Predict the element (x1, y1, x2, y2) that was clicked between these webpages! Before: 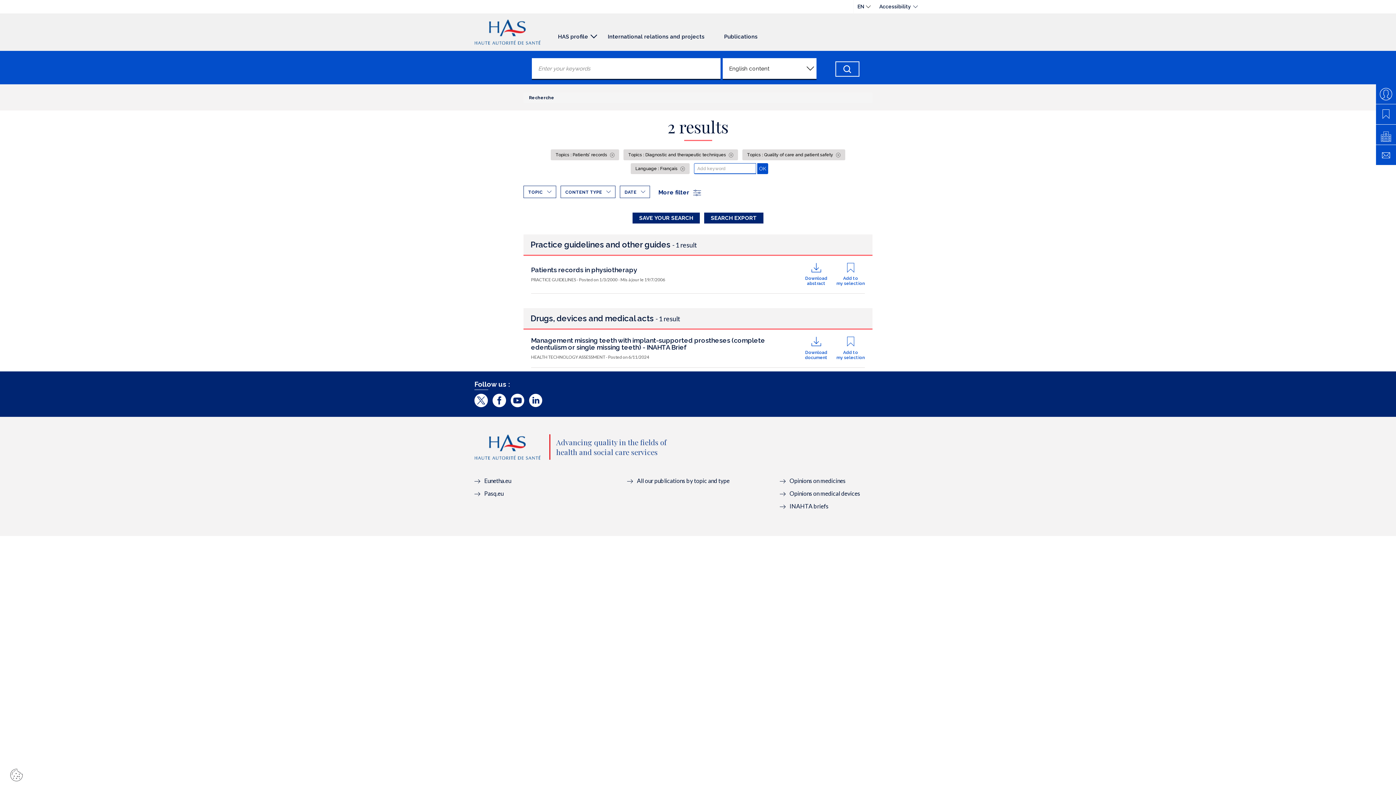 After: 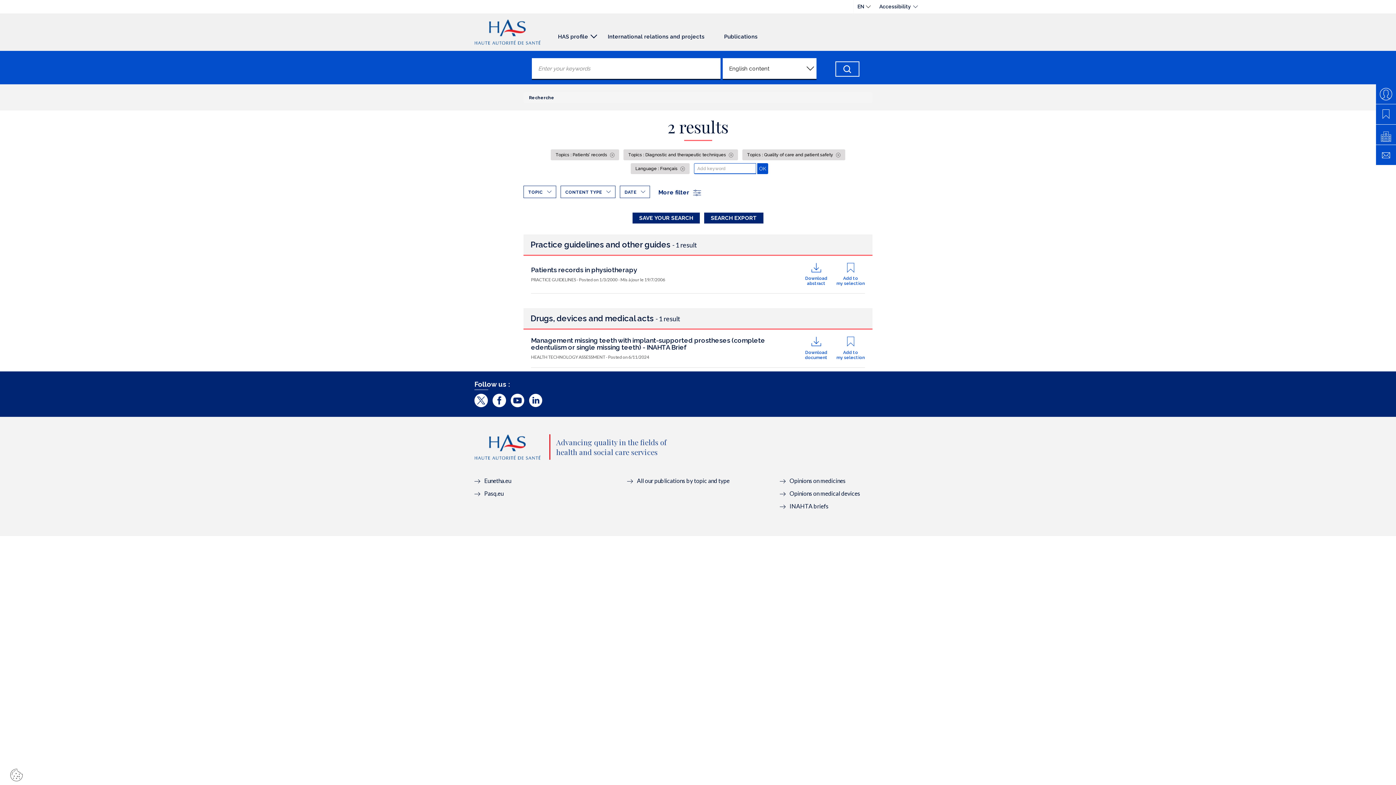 Action: bbox: (623, 149, 738, 160) label: Topics : Diagnostic and therapeutic techniques 